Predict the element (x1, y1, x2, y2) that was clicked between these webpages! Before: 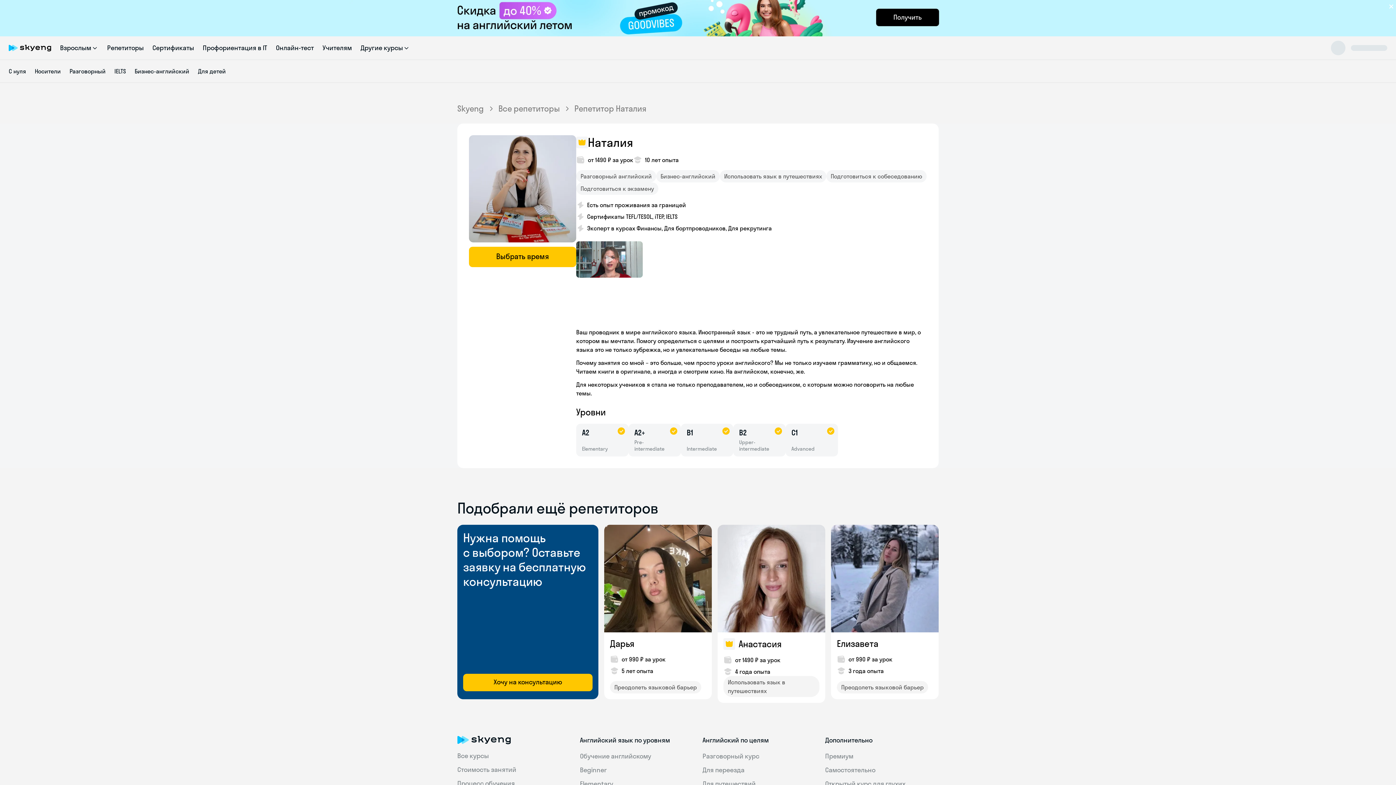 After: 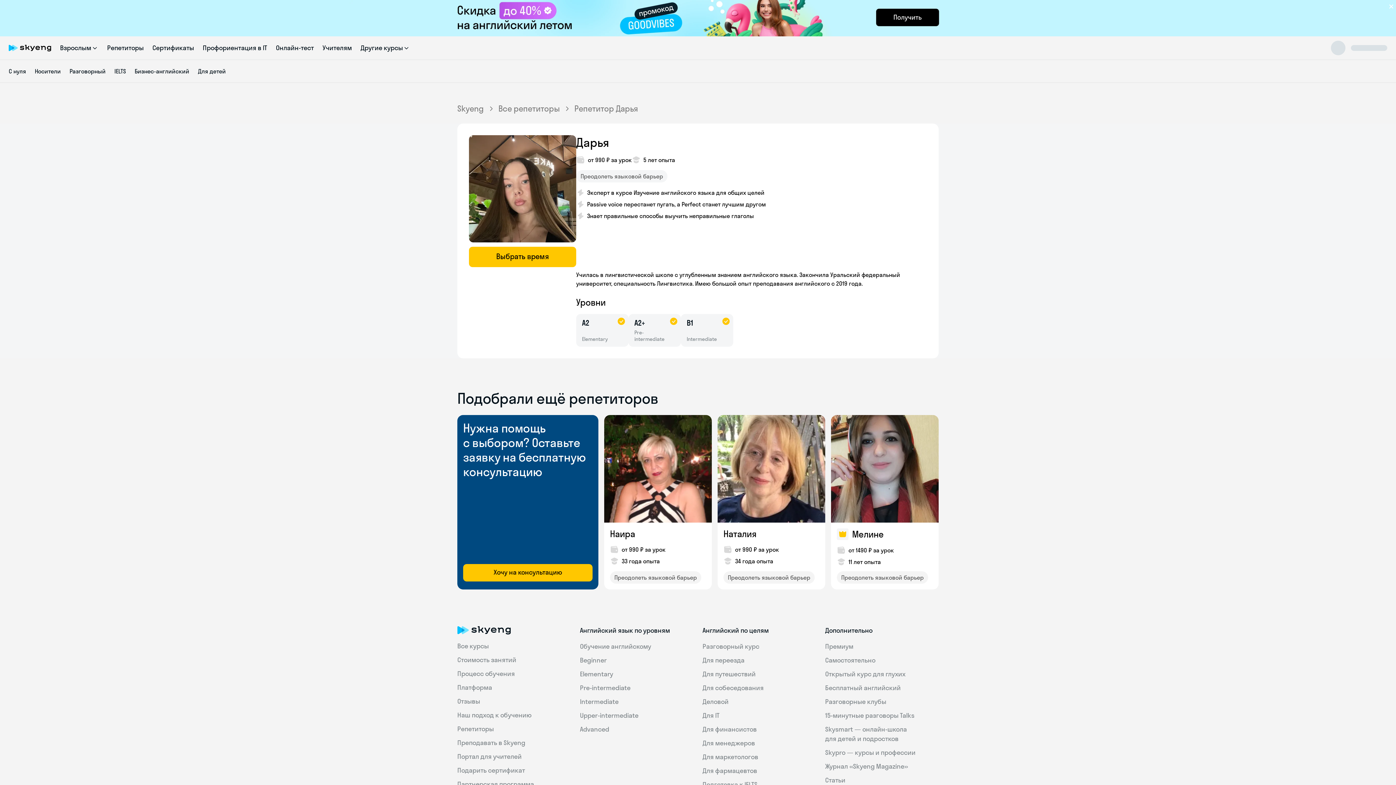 Action: label: Дарья bbox: (610, 638, 634, 649)